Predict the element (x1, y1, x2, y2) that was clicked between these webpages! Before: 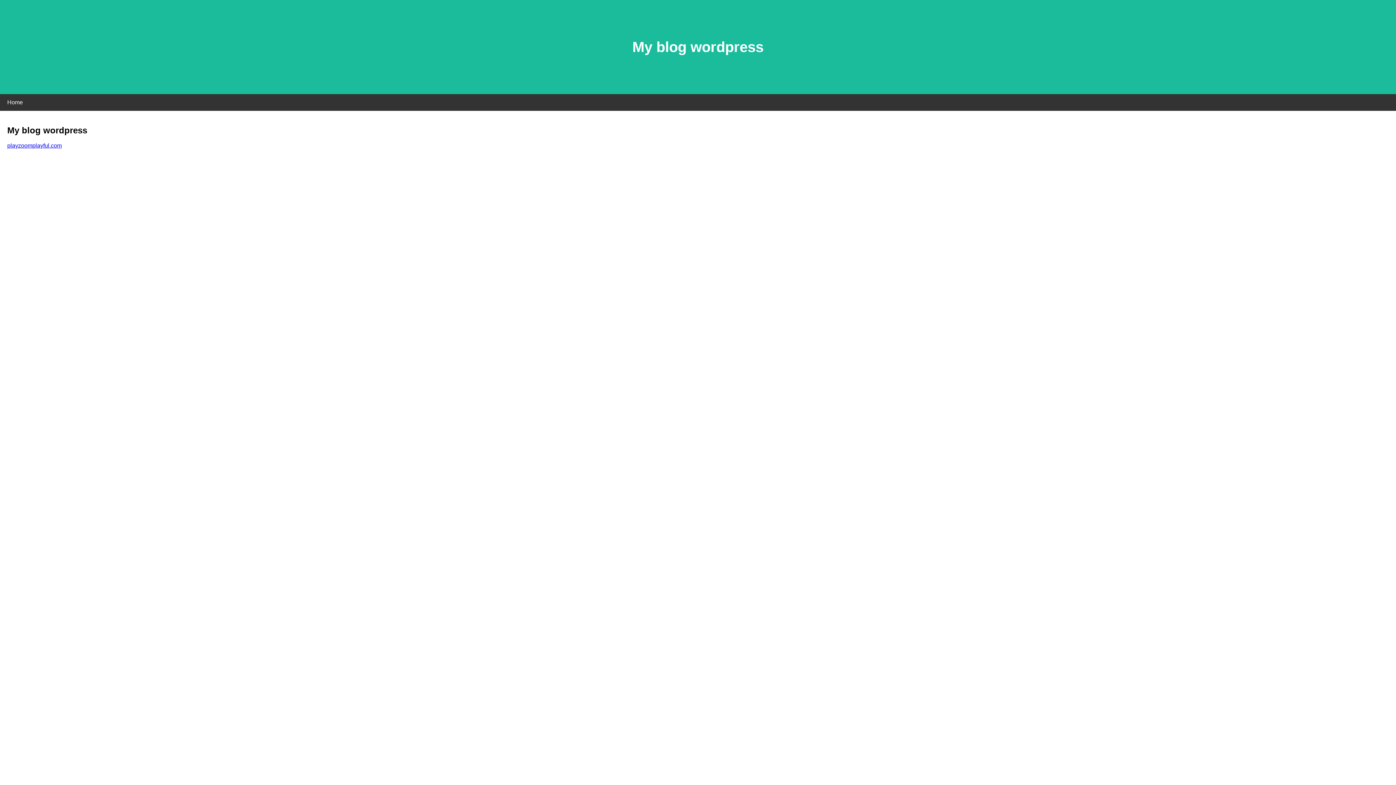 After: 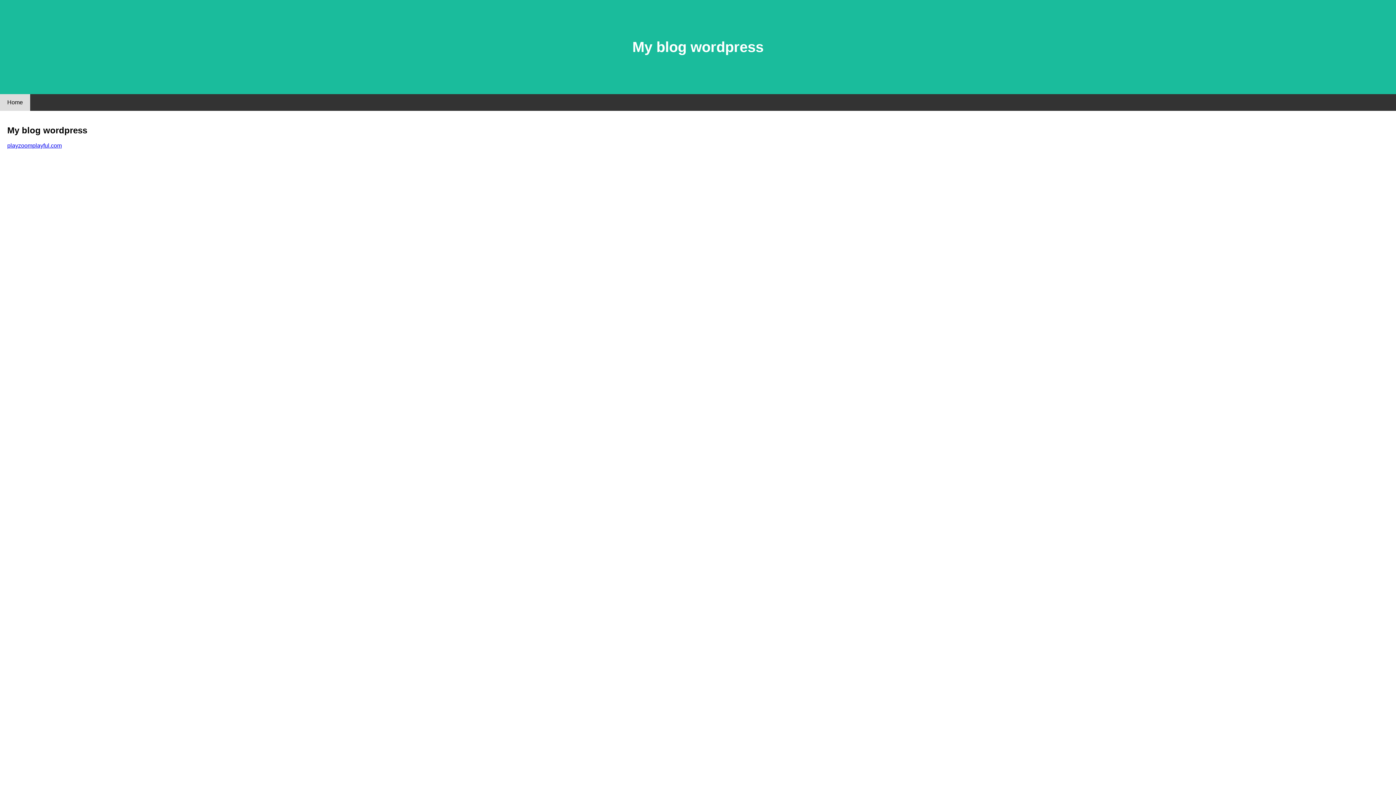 Action: bbox: (0, 94, 30, 110) label: Home